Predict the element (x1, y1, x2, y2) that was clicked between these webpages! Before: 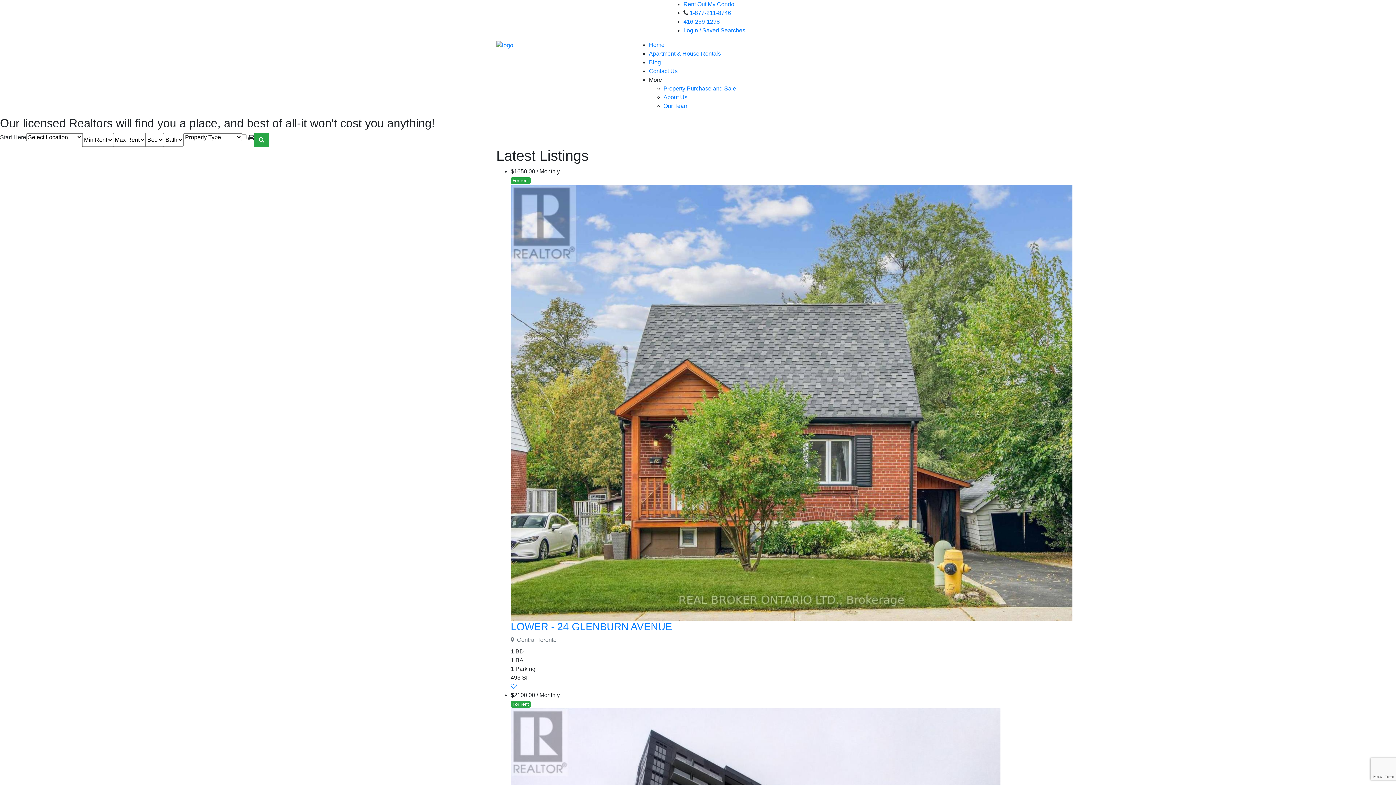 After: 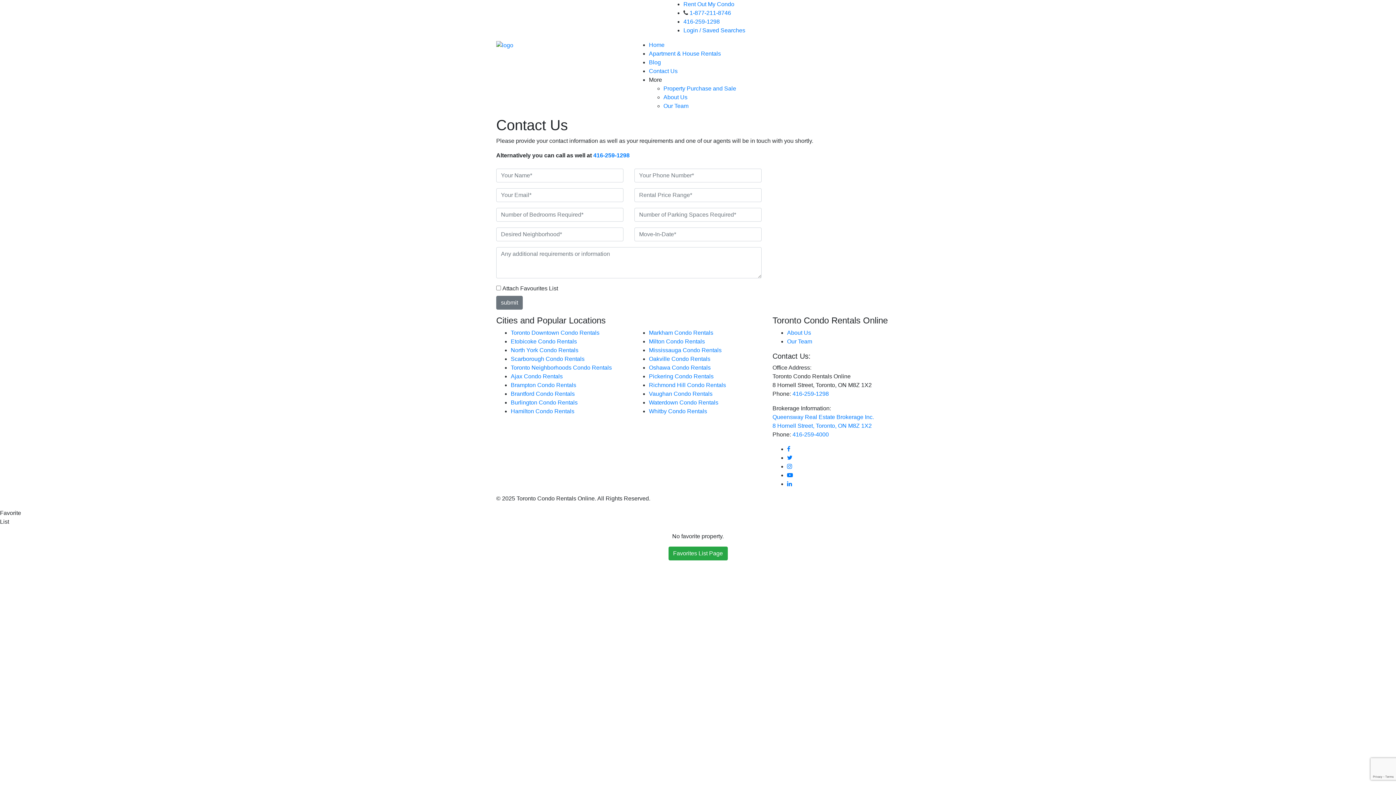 Action: label: Contact Us bbox: (649, 68, 677, 74)